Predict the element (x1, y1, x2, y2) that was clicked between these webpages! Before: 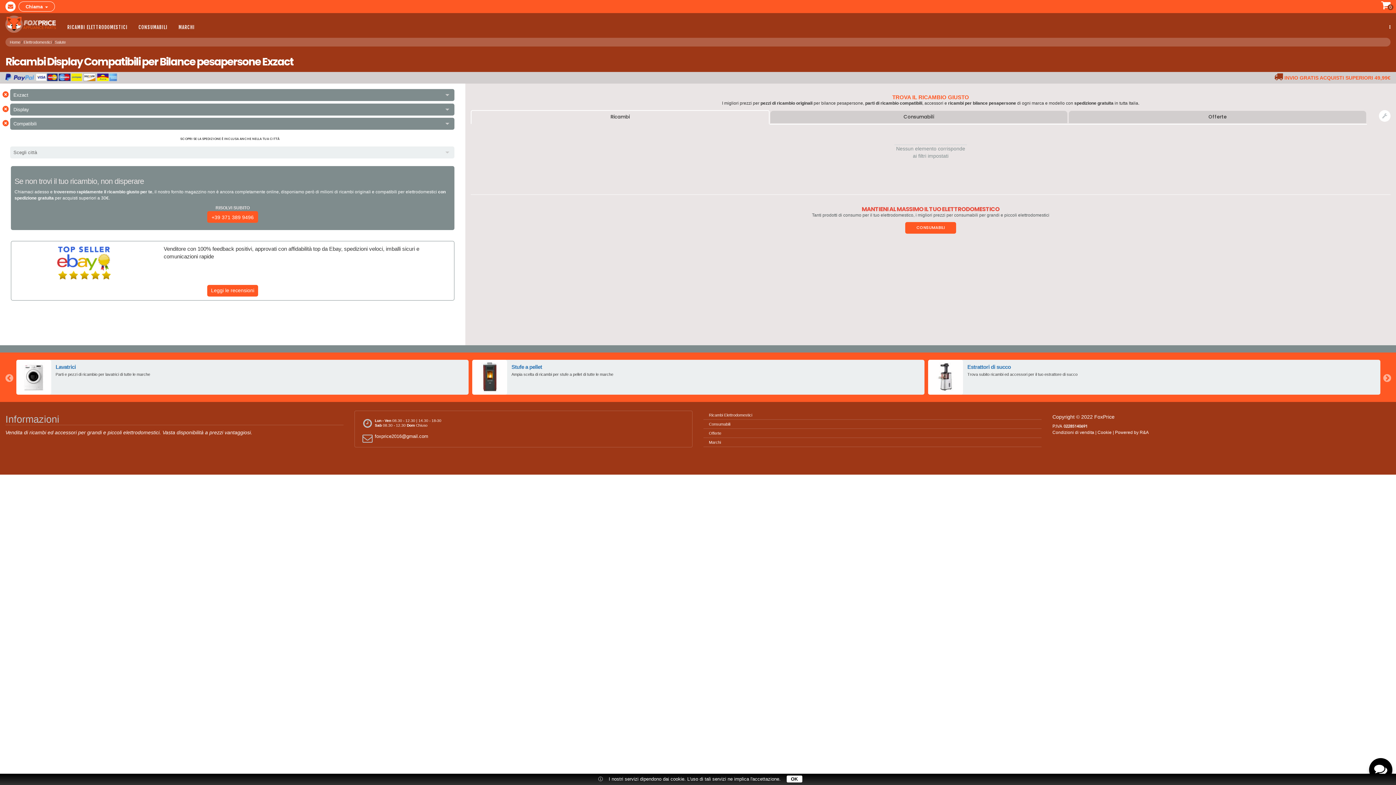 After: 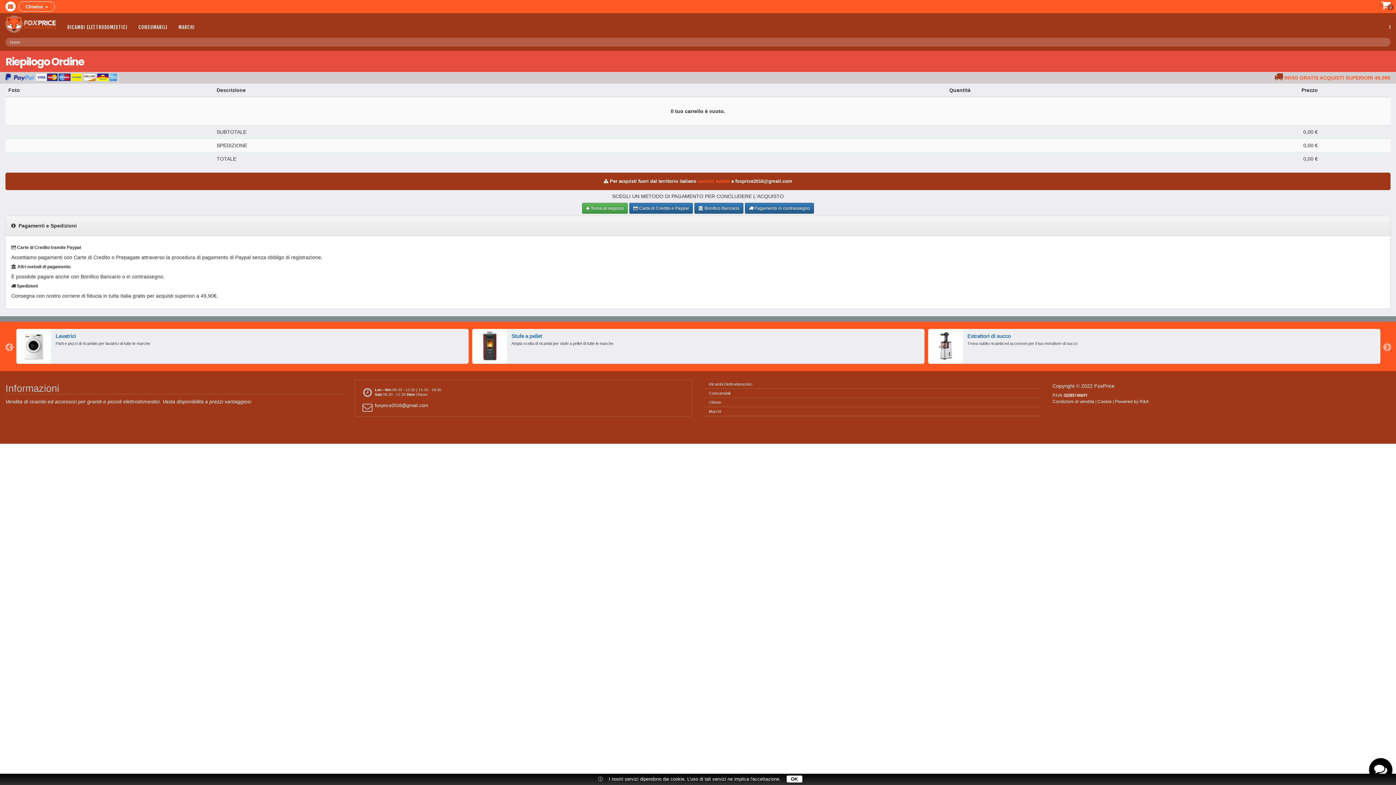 Action: bbox: (1381, 4, 1390, 9)